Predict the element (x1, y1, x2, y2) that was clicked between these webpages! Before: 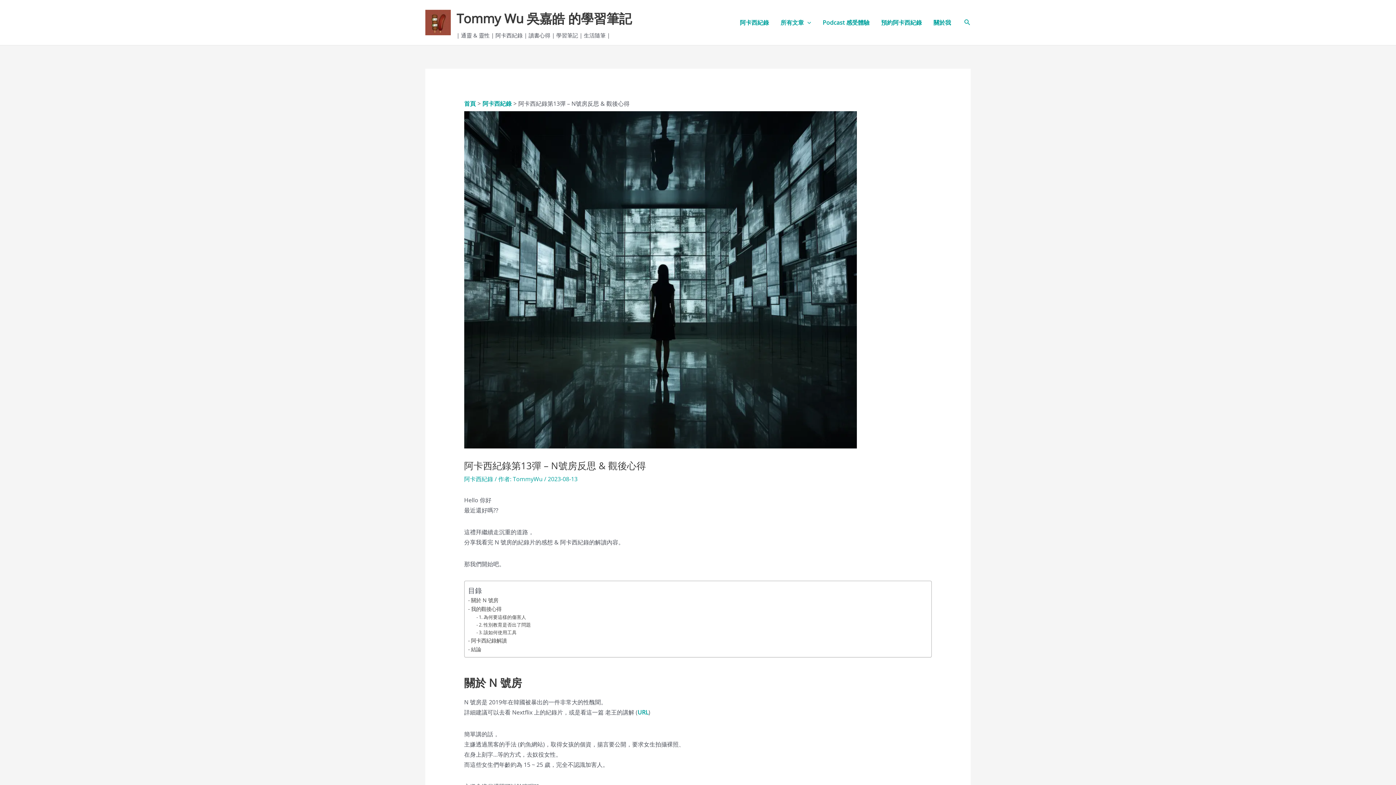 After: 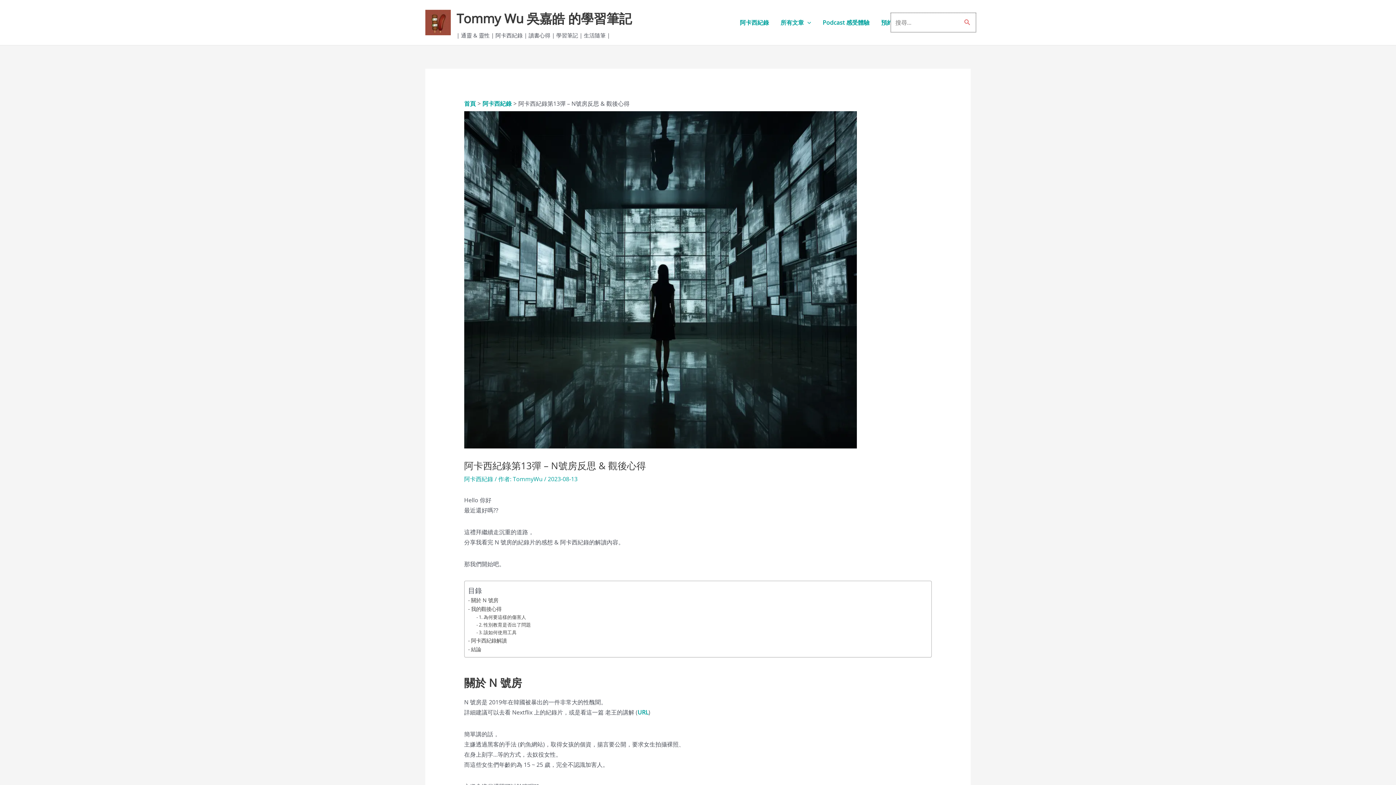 Action: label: Search button bbox: (964, 17, 970, 27)